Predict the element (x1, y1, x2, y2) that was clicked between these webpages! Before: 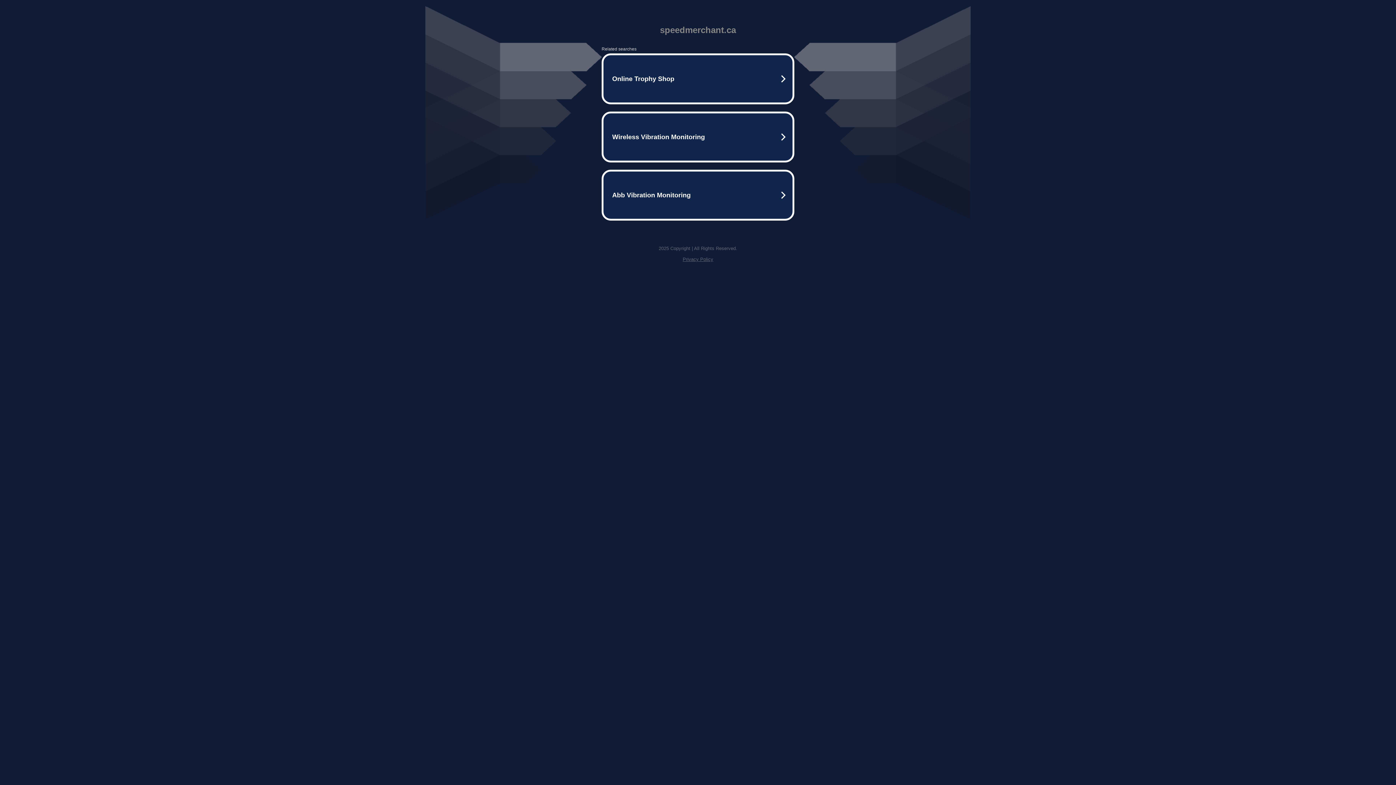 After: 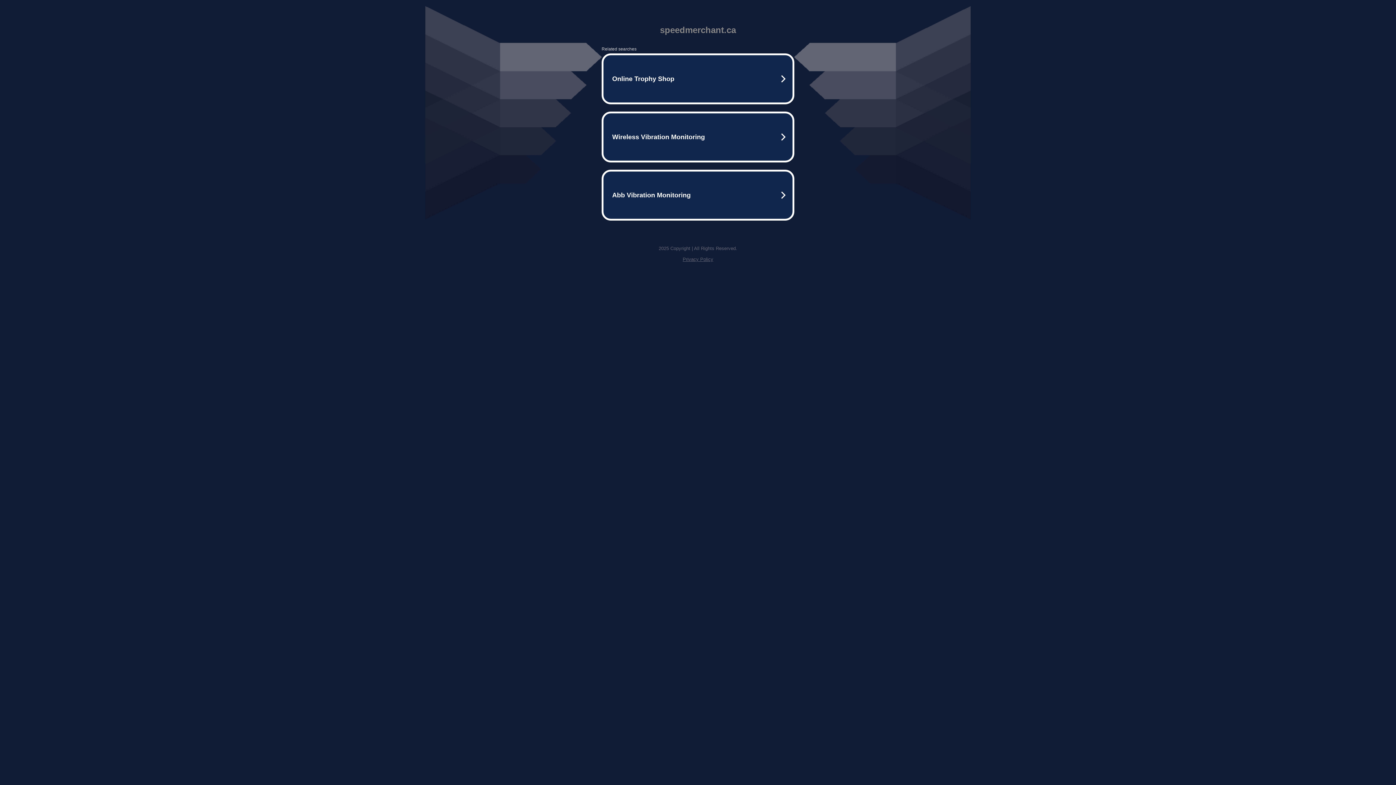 Action: label: Privacy Policy bbox: (682, 256, 713, 262)